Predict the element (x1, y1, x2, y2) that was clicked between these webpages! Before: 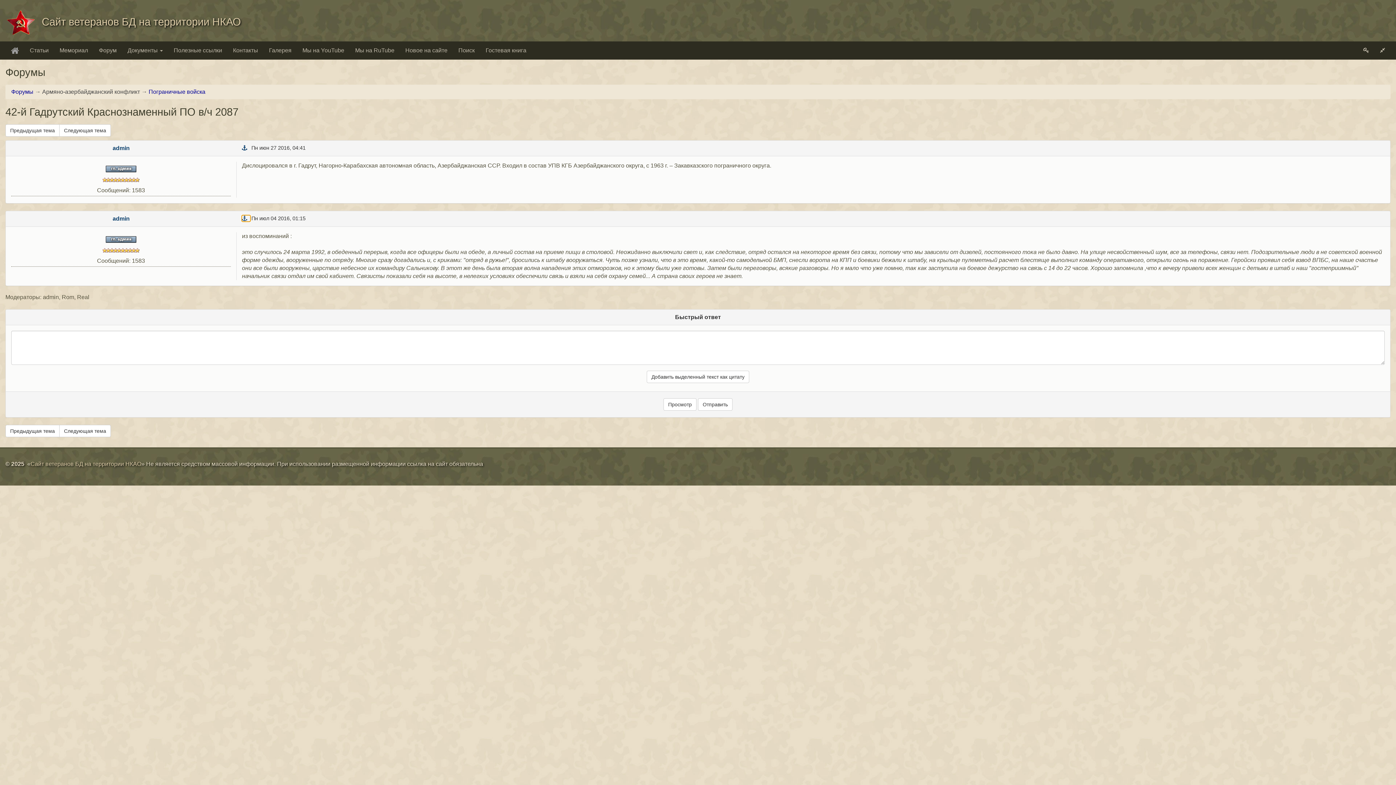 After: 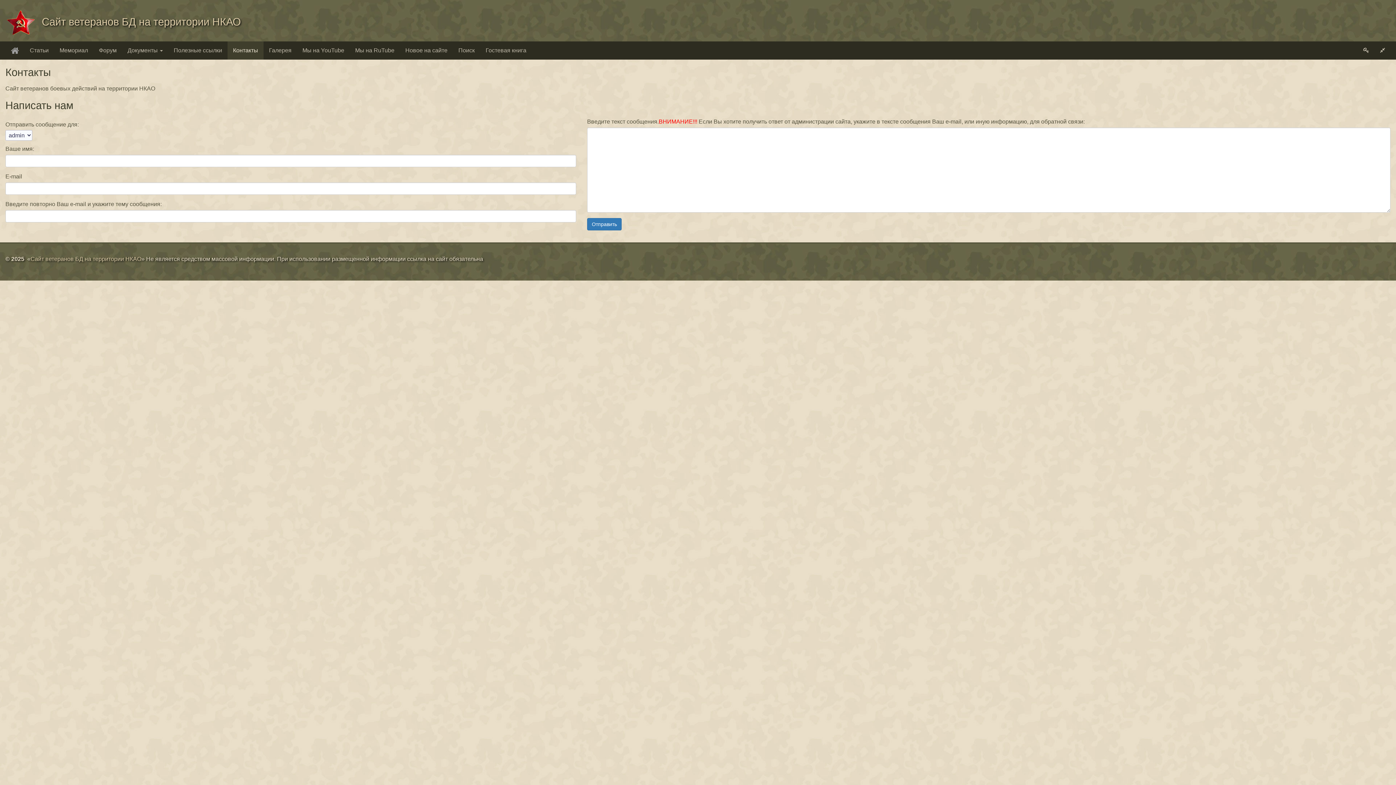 Action: label: Контакты bbox: (227, 41, 263, 59)